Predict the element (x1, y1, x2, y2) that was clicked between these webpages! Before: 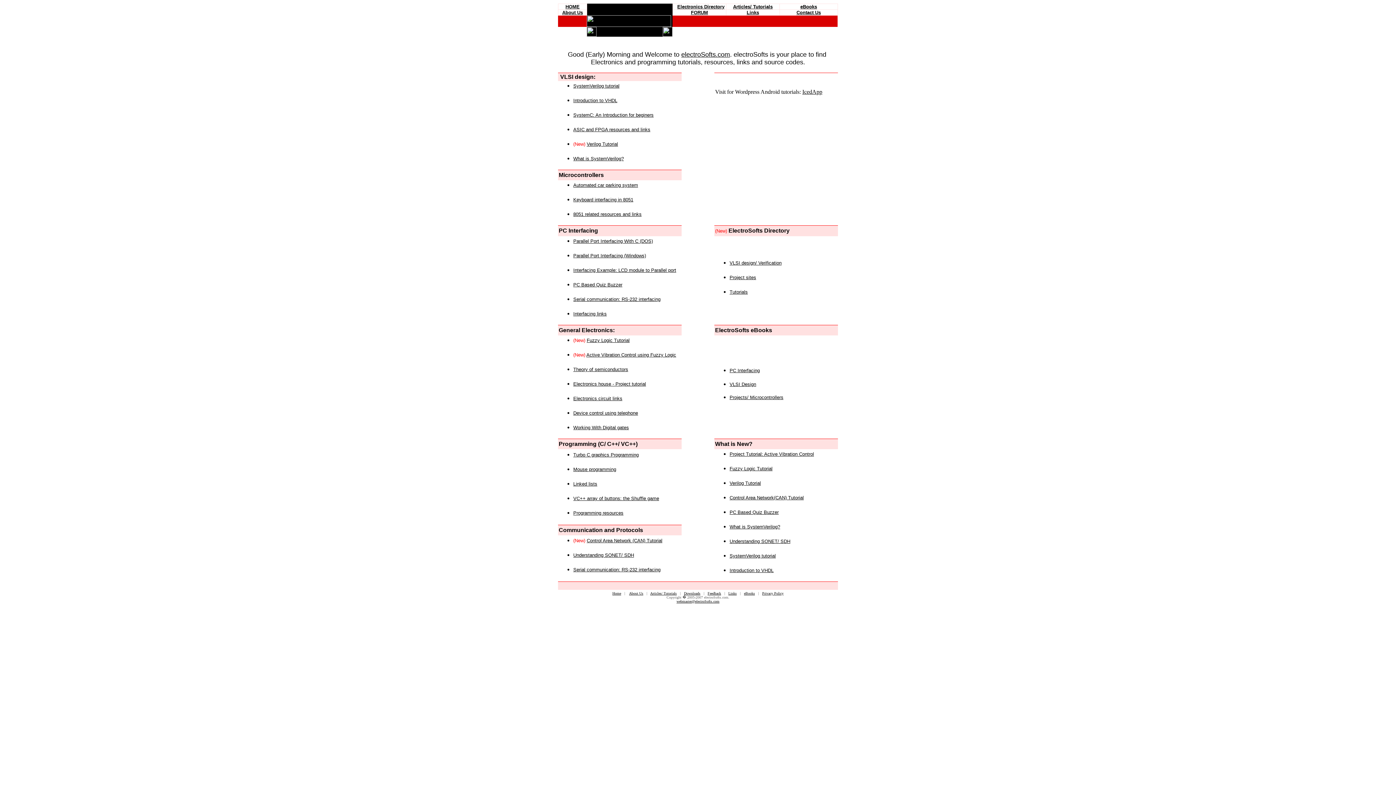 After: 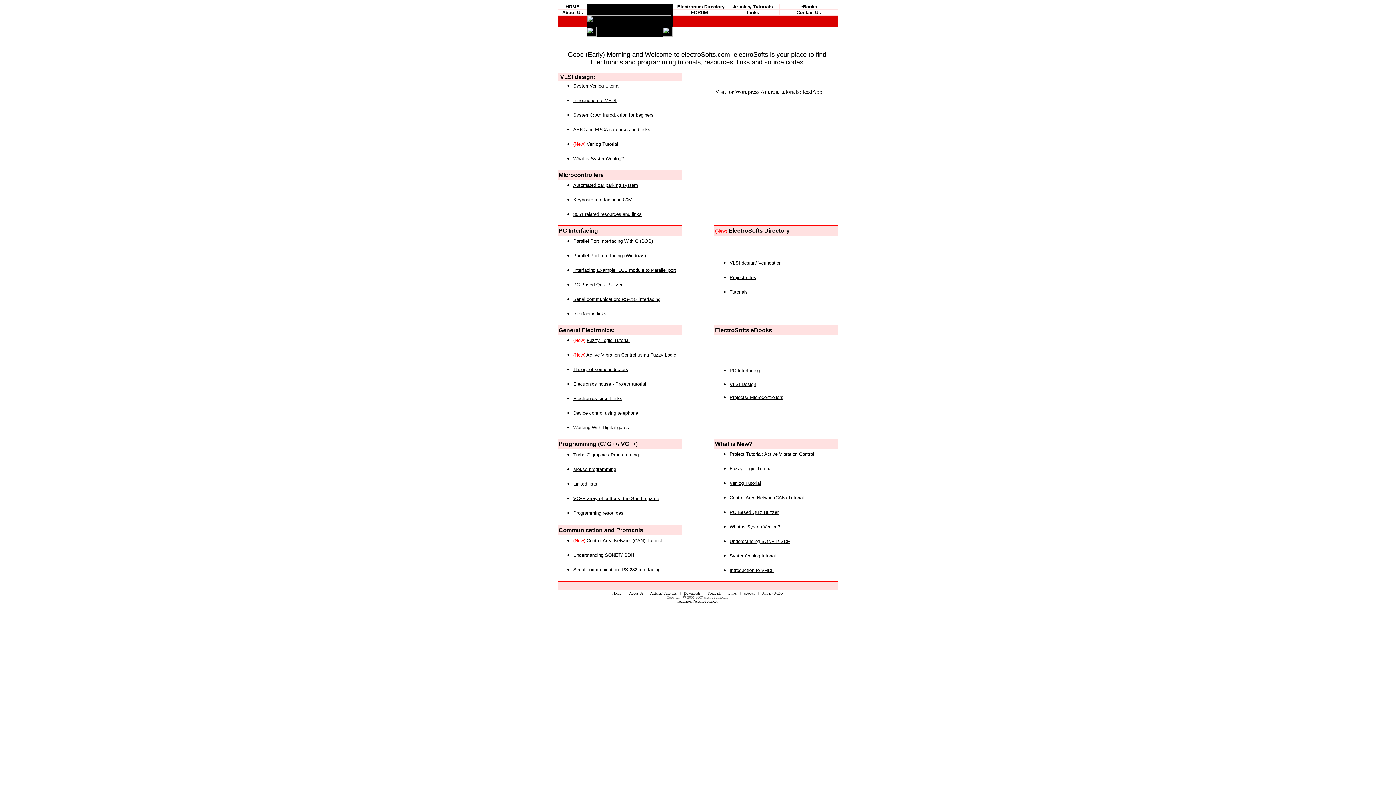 Action: label: Serial communication: RS-232 interfacing bbox: (573, 567, 660, 572)